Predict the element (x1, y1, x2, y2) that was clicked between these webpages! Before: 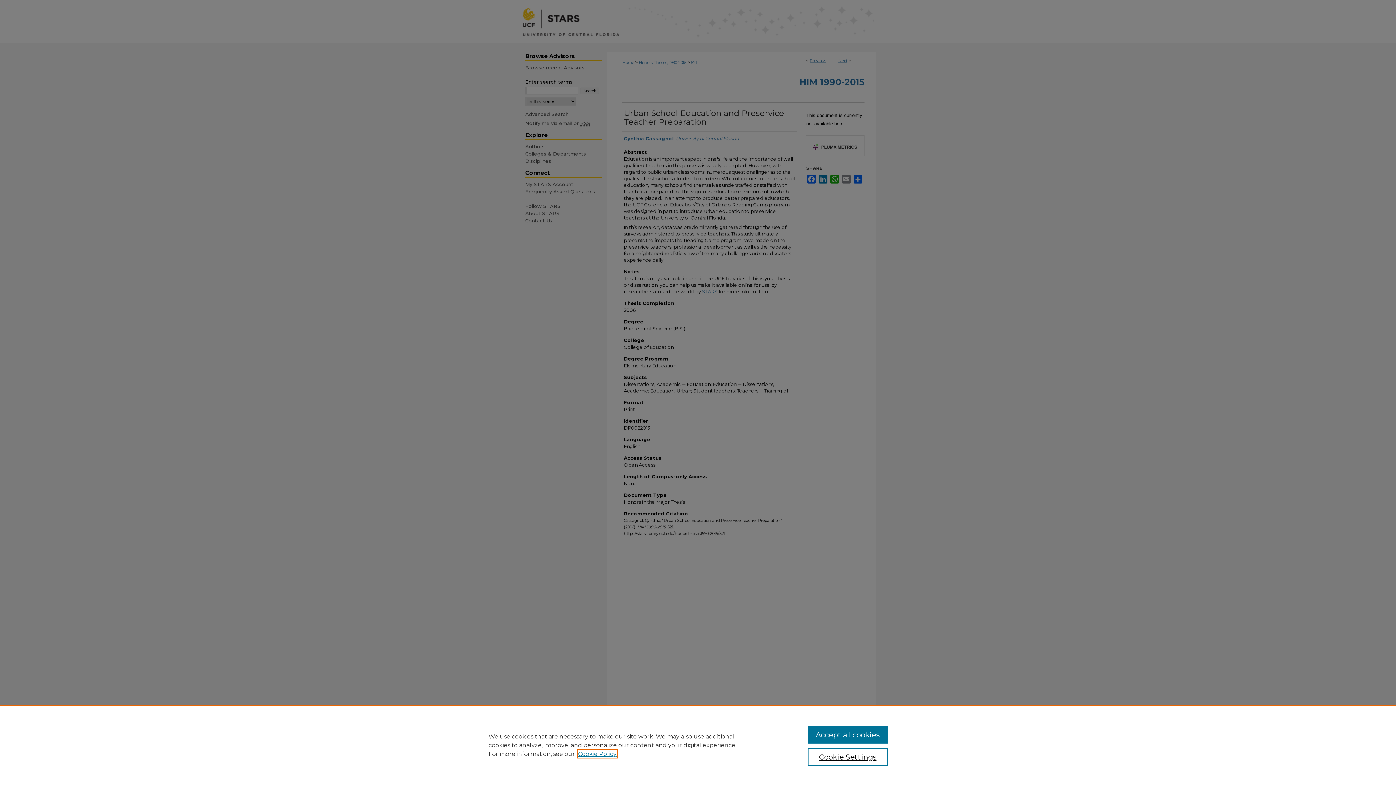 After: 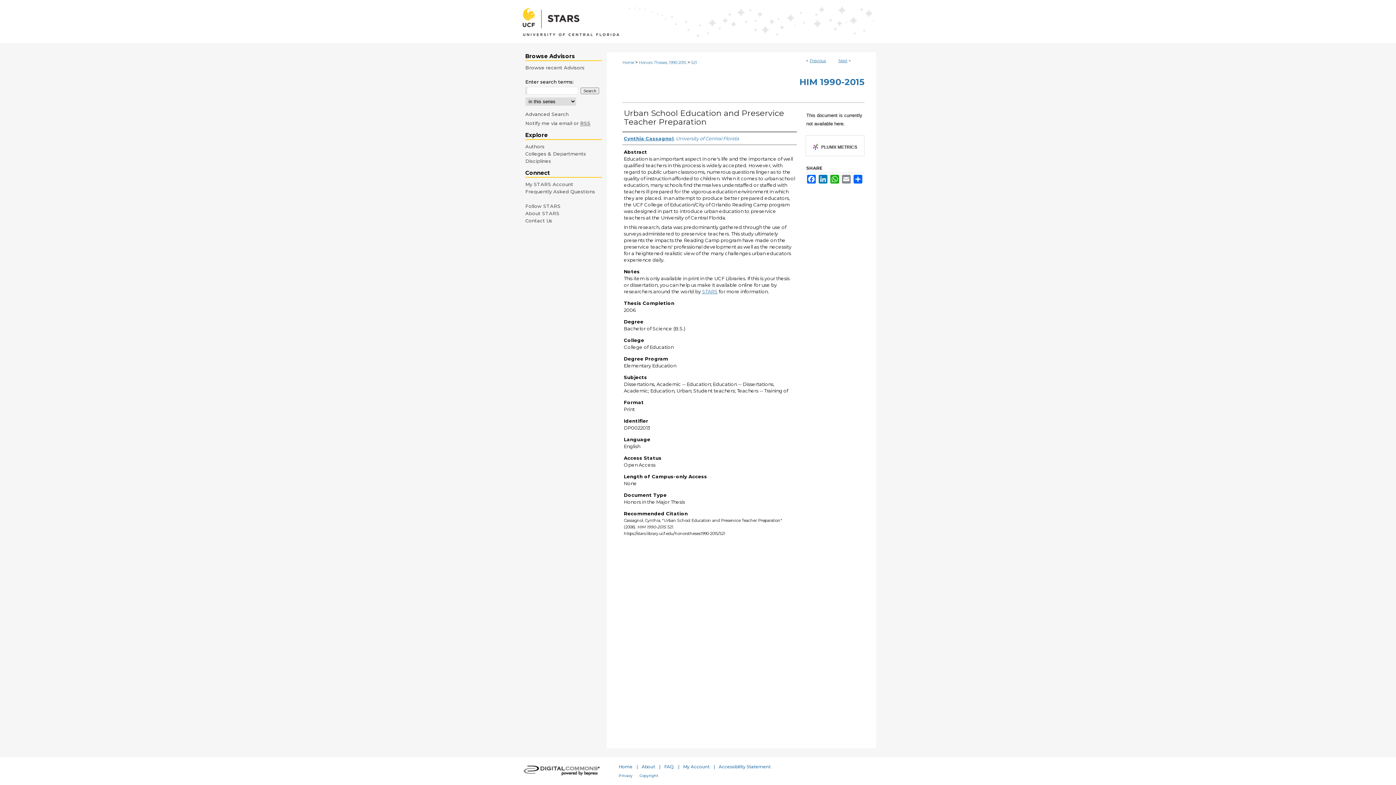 Action: label: Accept all cookies bbox: (807, 726, 887, 744)